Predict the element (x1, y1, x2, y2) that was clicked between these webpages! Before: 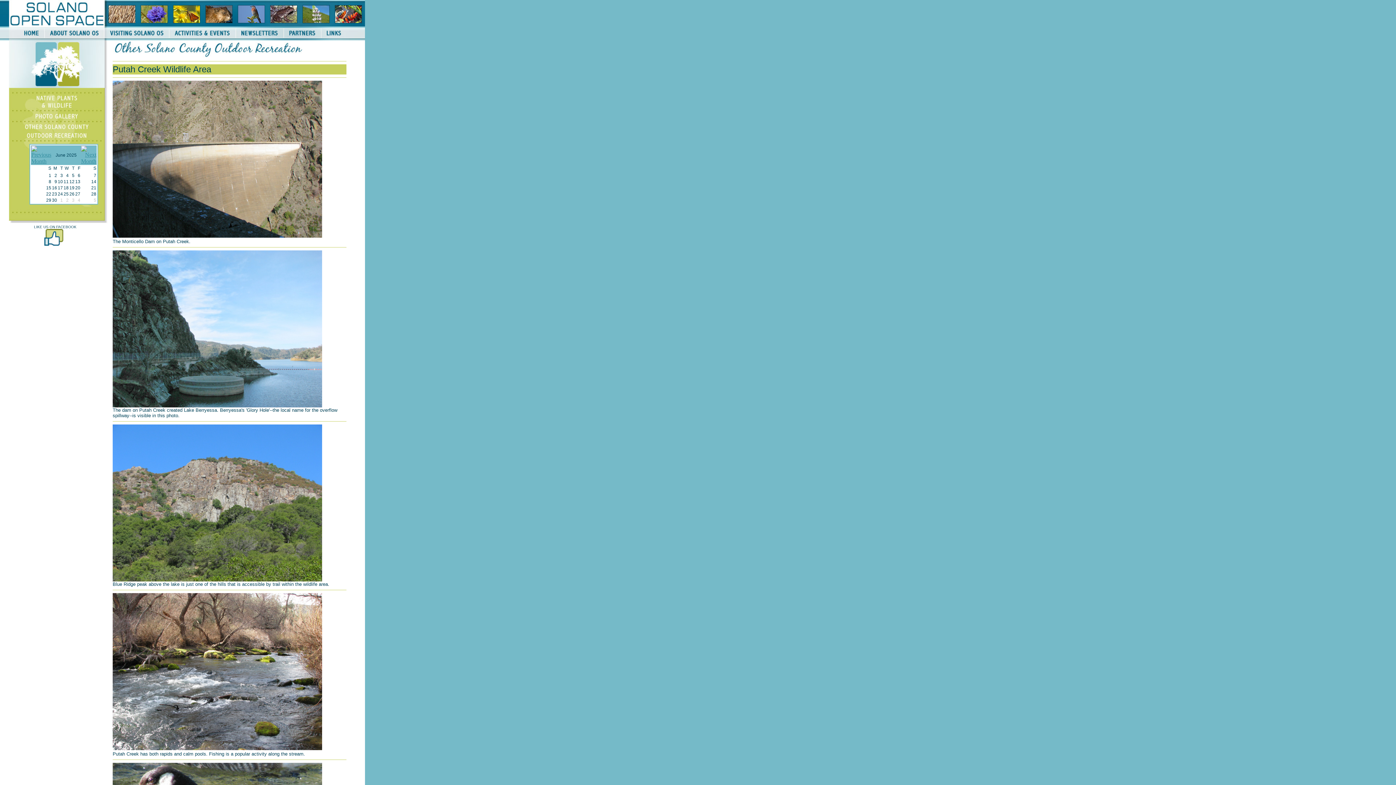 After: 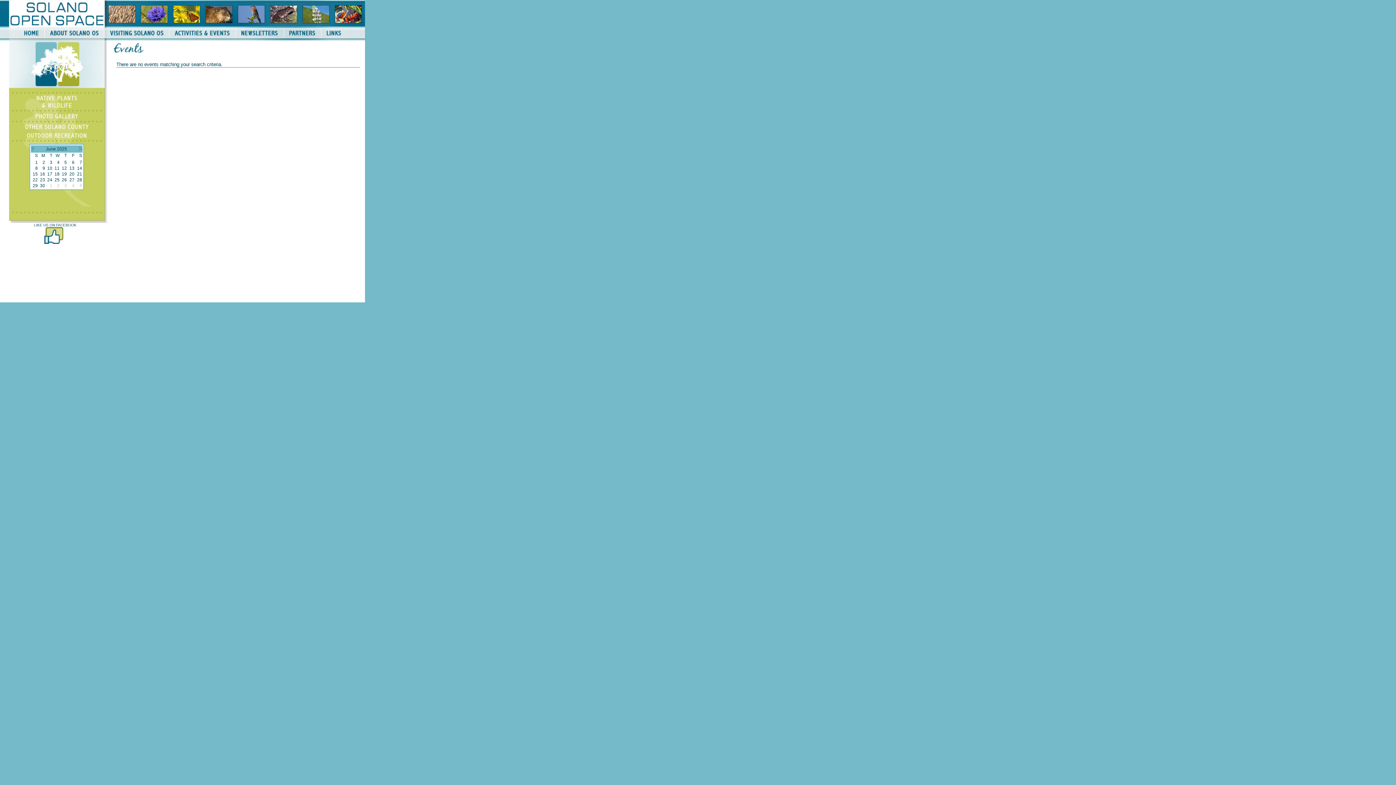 Action: bbox: (52, 191, 57, 196) label: 23